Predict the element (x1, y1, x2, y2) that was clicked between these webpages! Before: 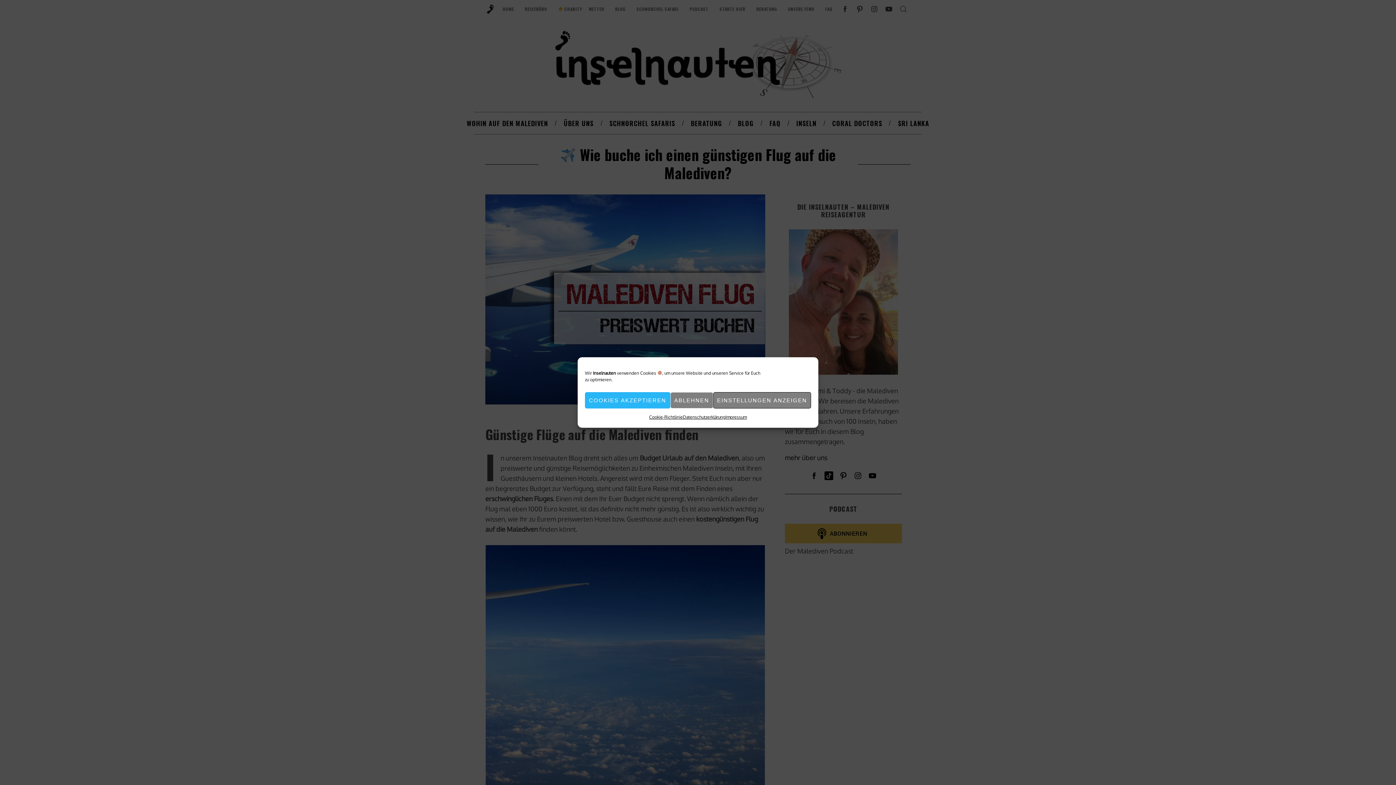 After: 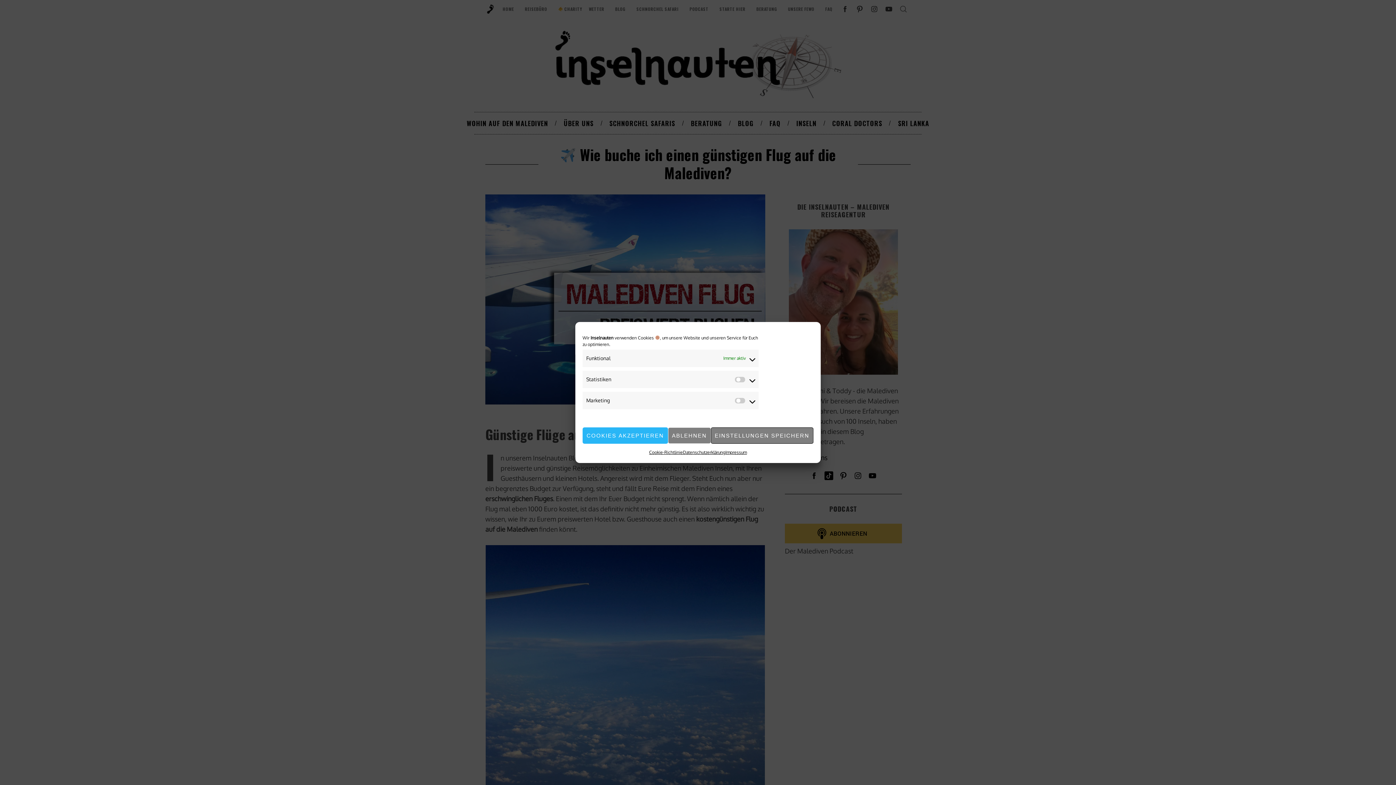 Action: label: EINSTELLUNGEN ANZEIGEN bbox: (713, 392, 811, 408)